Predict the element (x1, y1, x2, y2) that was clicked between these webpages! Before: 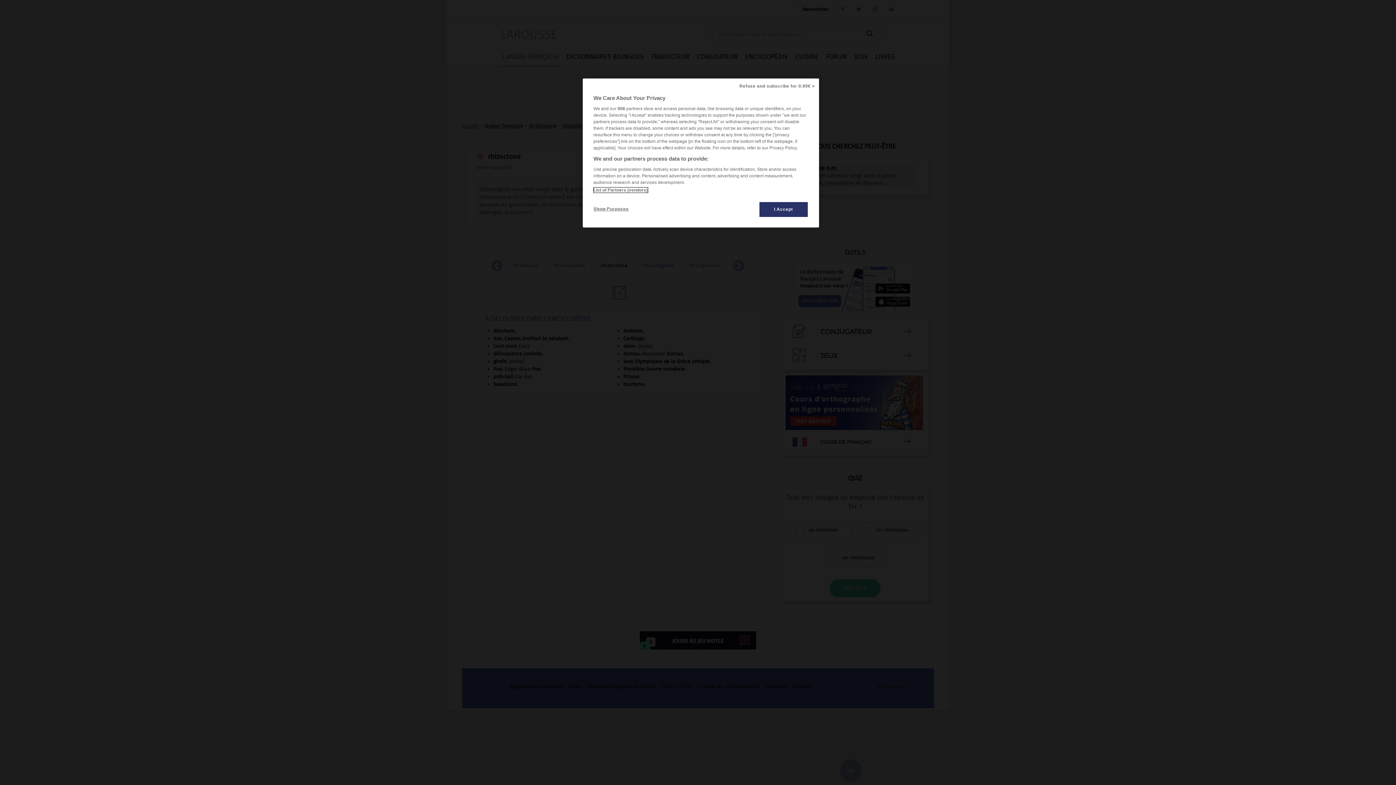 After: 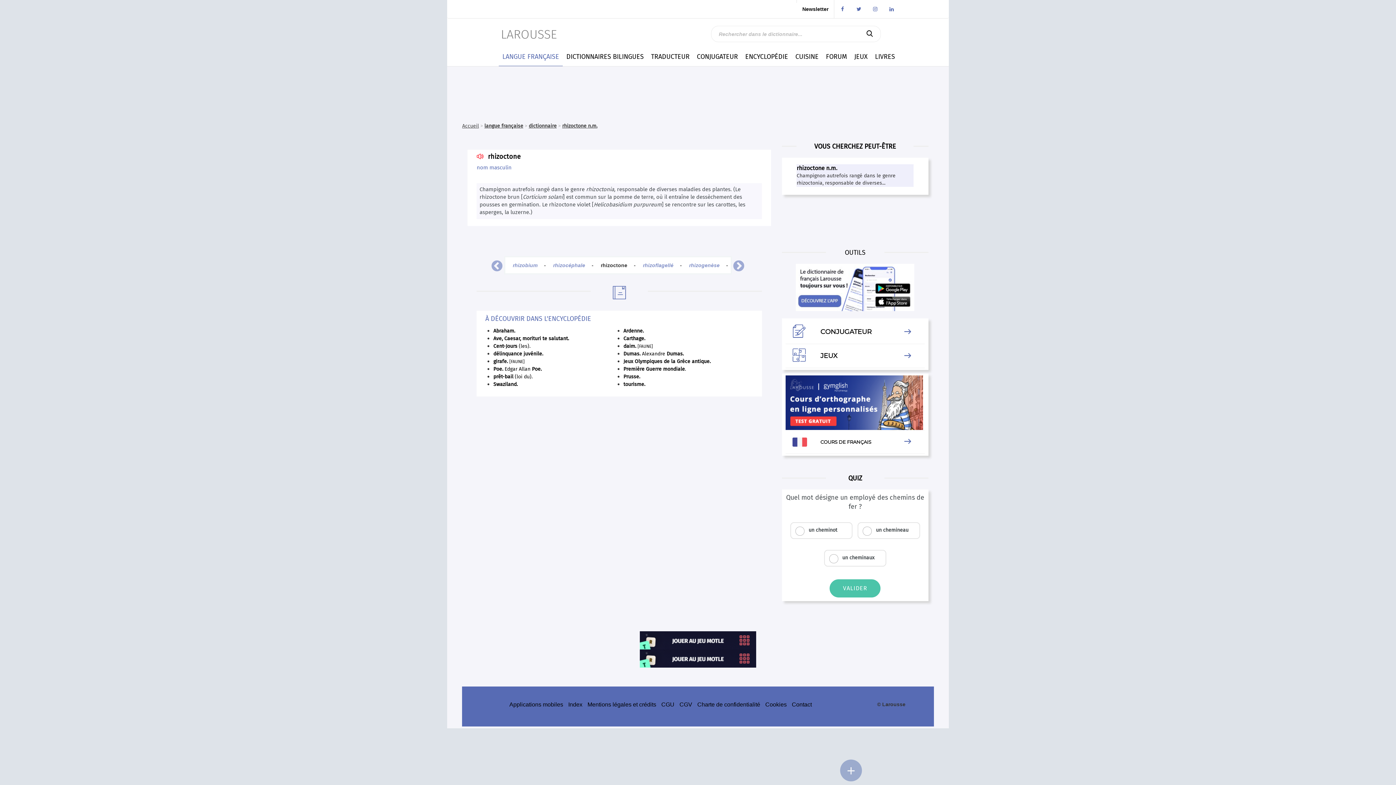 Action: bbox: (735, 78, 819, 94) label: Refuse and subscribe for 0.99€ >